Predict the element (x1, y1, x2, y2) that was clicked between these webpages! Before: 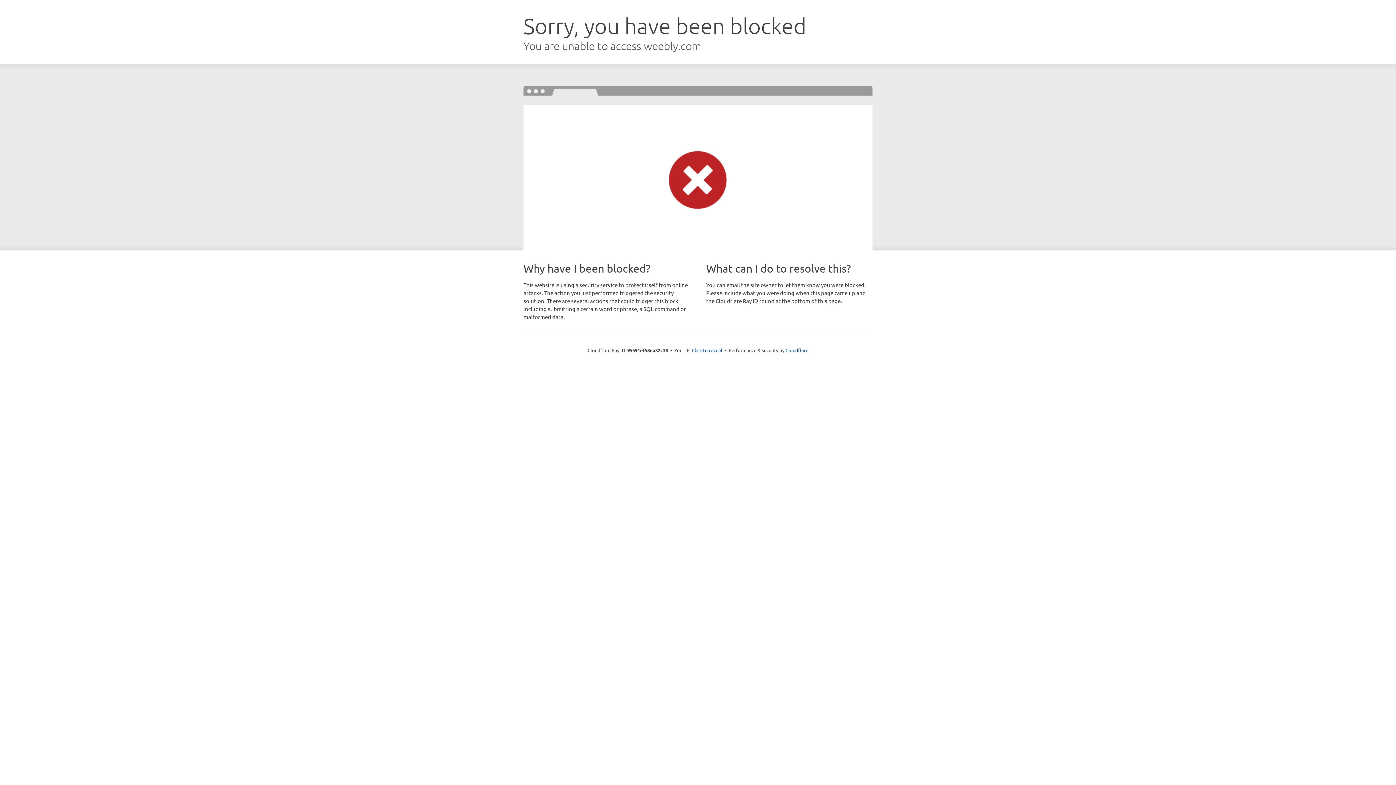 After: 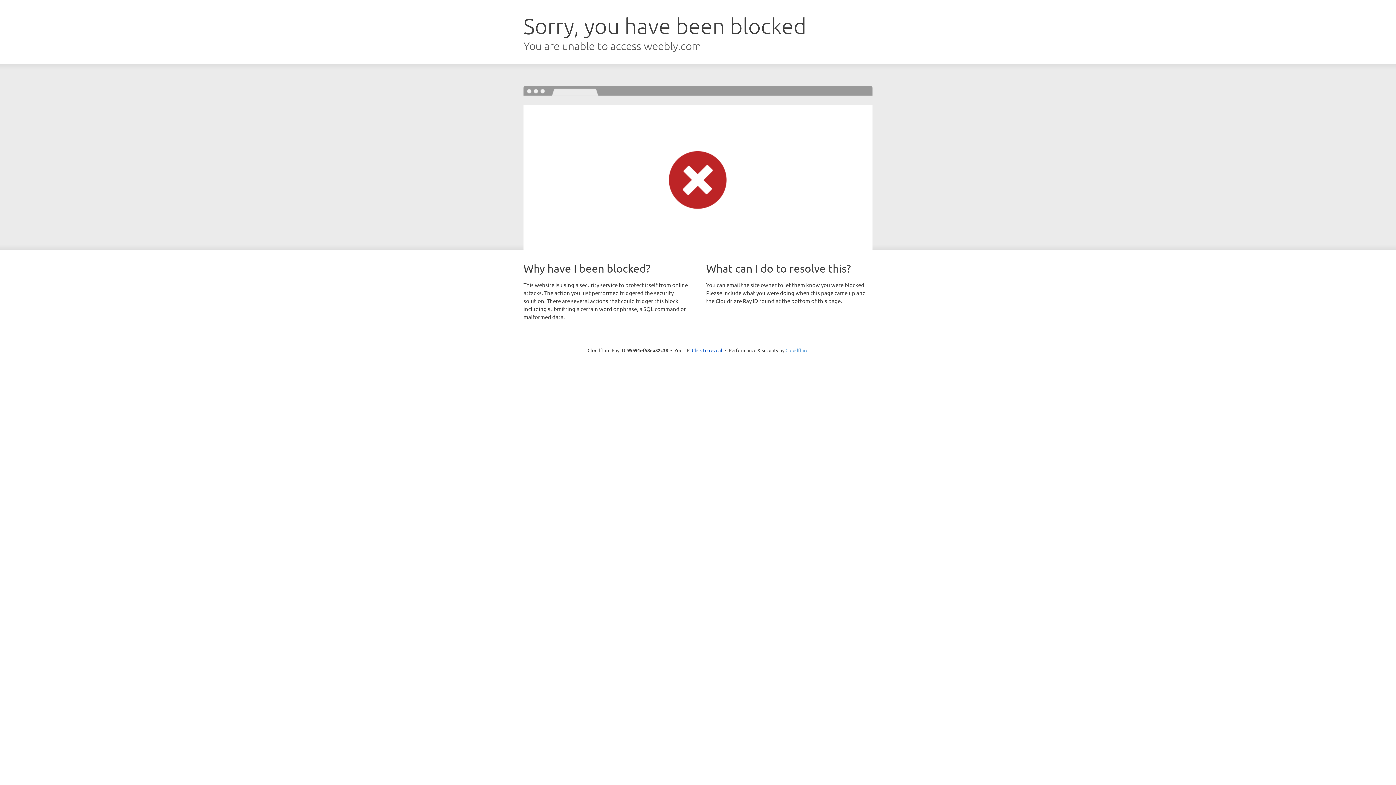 Action: bbox: (785, 347, 808, 353) label: Cloudflare